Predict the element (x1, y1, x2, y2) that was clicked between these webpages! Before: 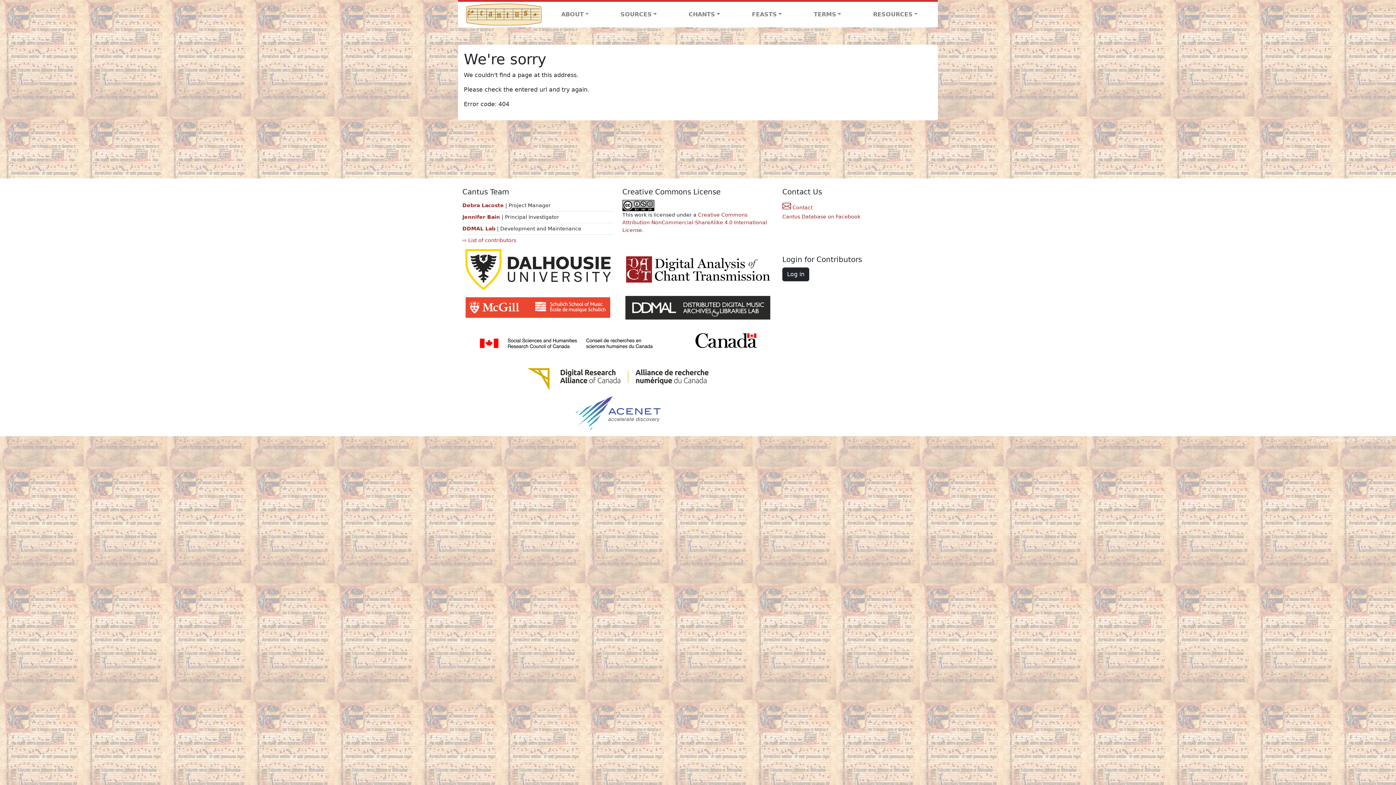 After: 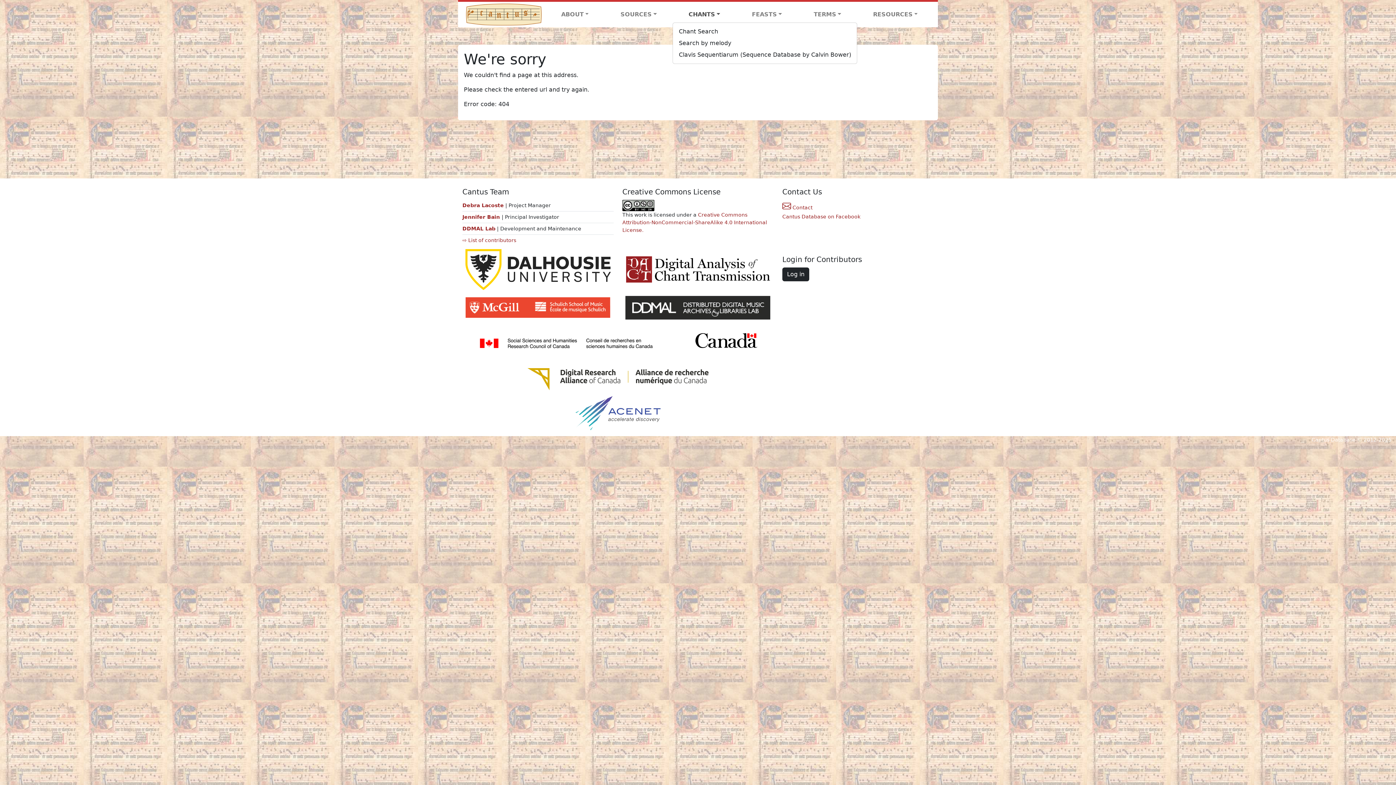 Action: label: CHANTS bbox: (672, 7, 736, 21)